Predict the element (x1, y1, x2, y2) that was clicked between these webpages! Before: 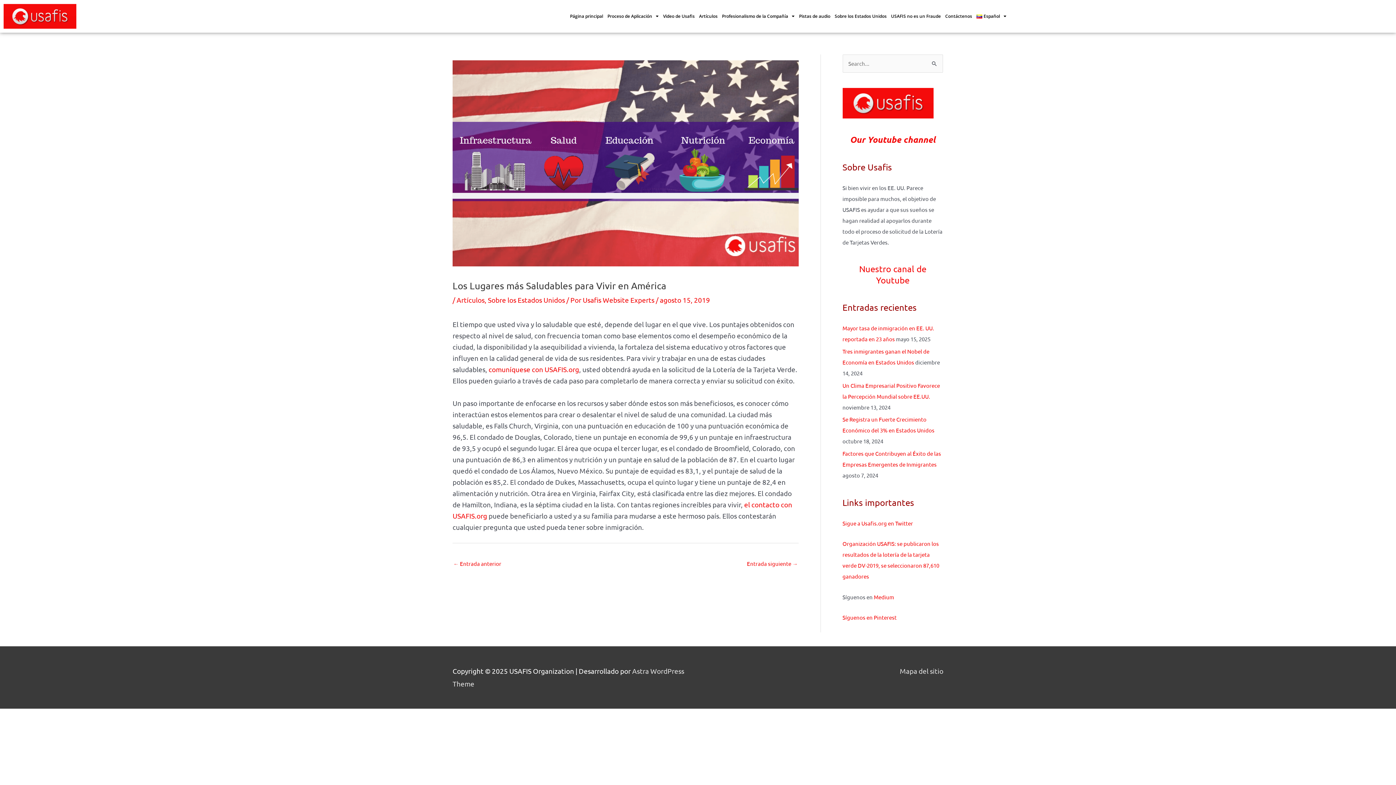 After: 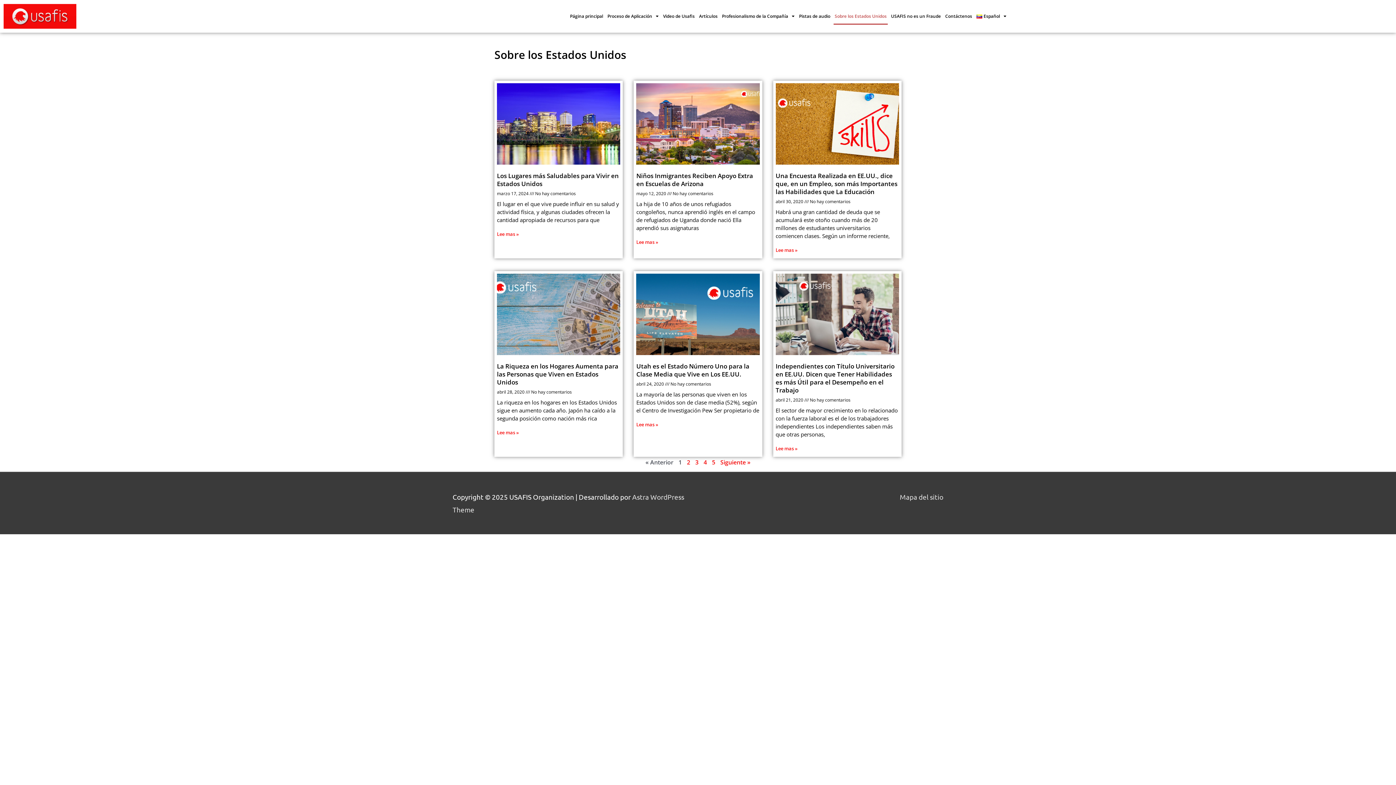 Action: bbox: (833, 8, 887, 24) label: Sobre los Estados Unidos